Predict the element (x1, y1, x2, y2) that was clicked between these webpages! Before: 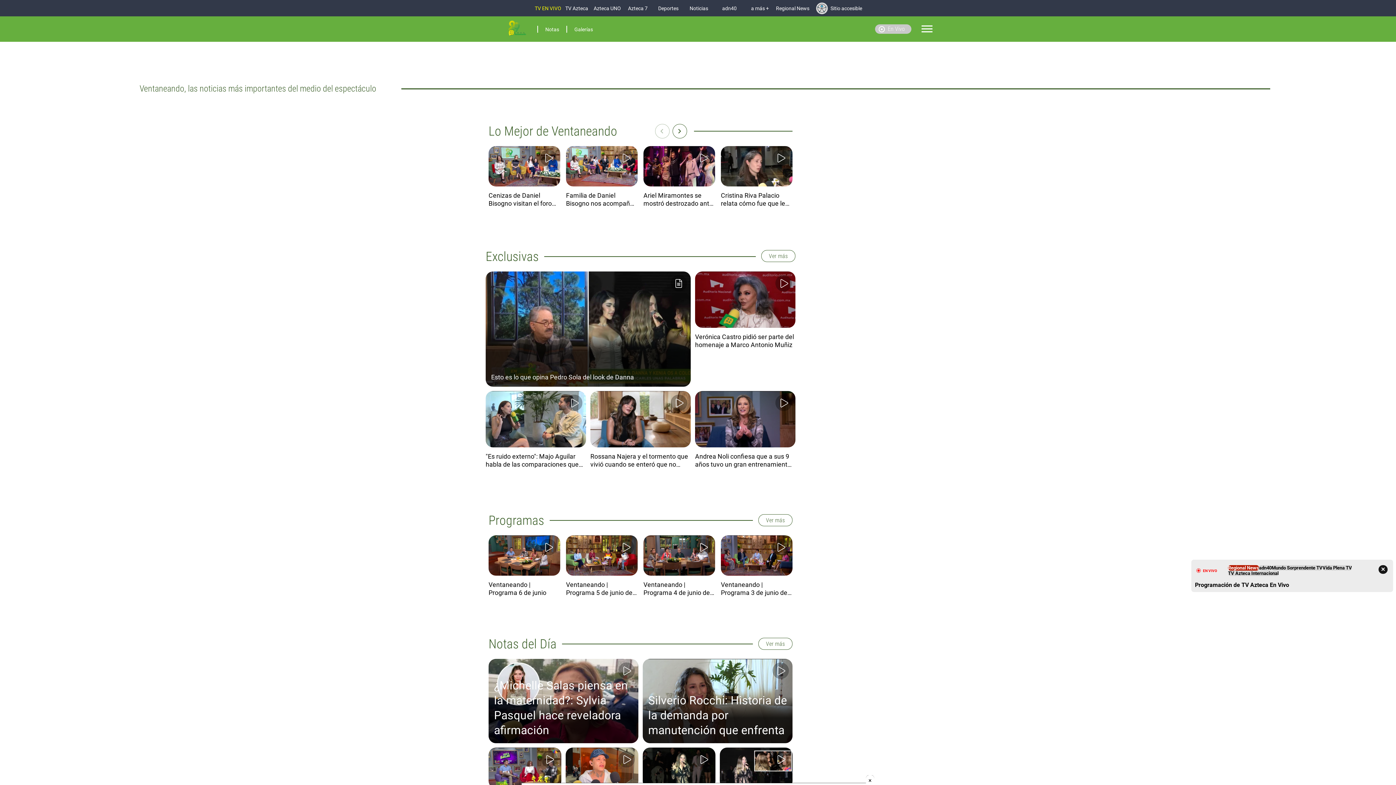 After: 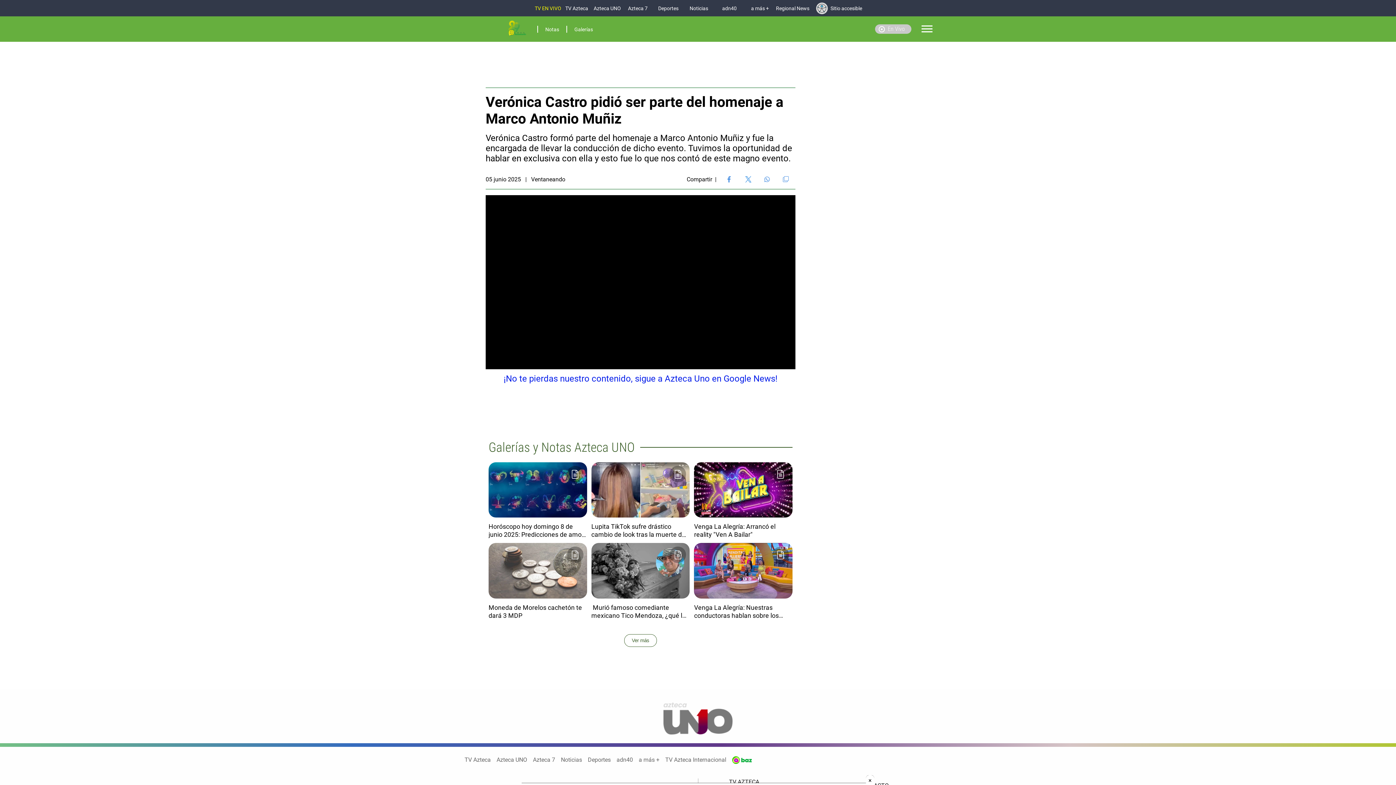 Action: label: Verónica Castro pidió ser parte del homenaje a Marco Antonio Muñiz bbox: (695, 333, 795, 349)